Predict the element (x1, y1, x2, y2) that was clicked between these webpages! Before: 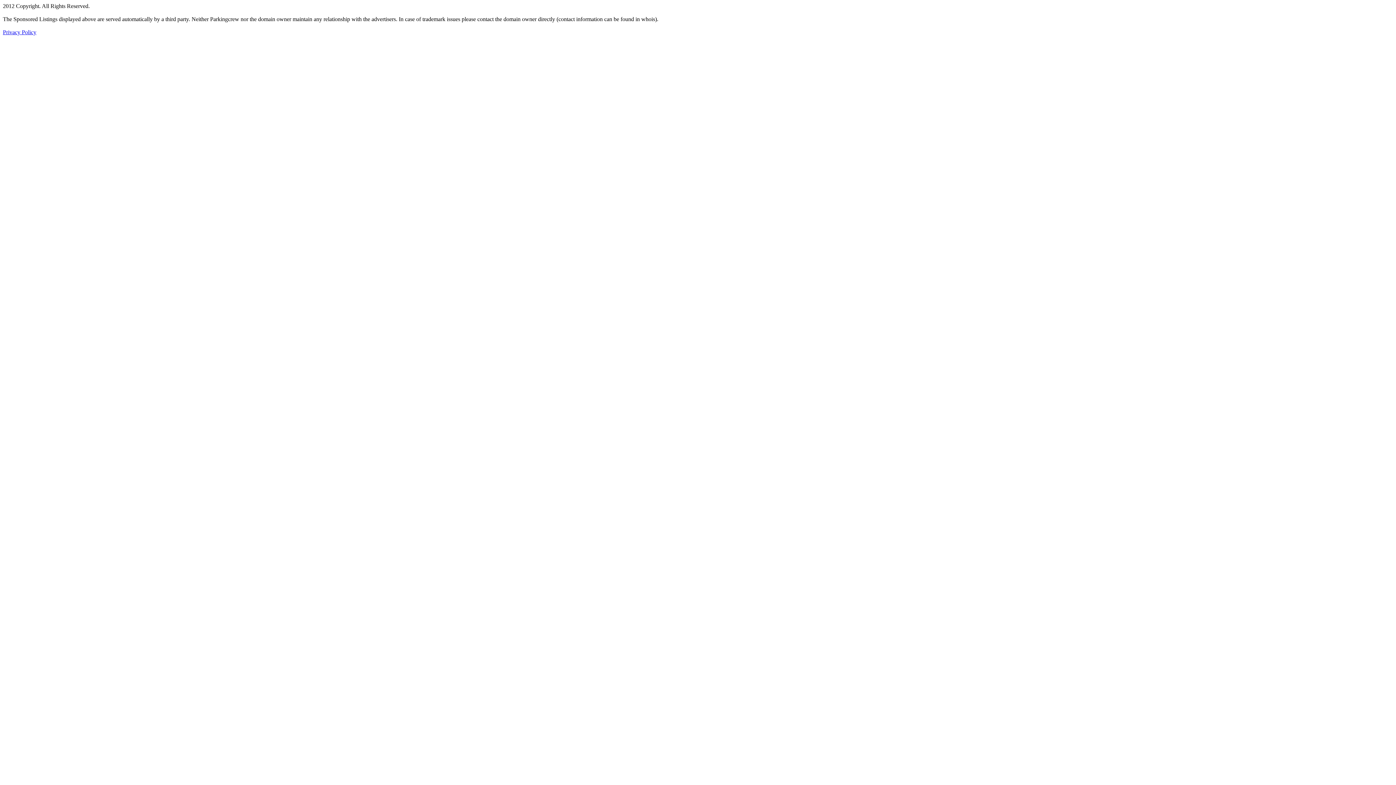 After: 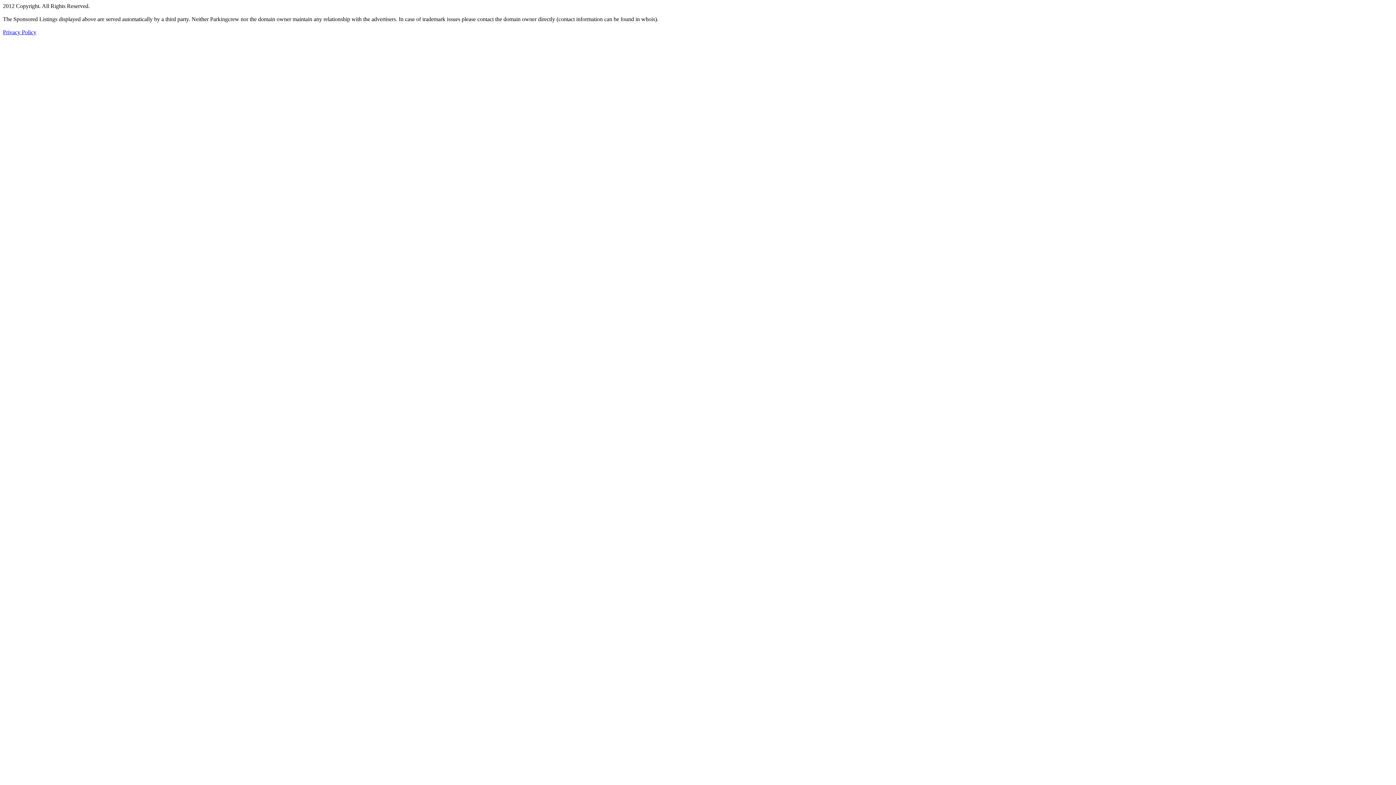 Action: label: Privacy Policy bbox: (2, 29, 36, 35)